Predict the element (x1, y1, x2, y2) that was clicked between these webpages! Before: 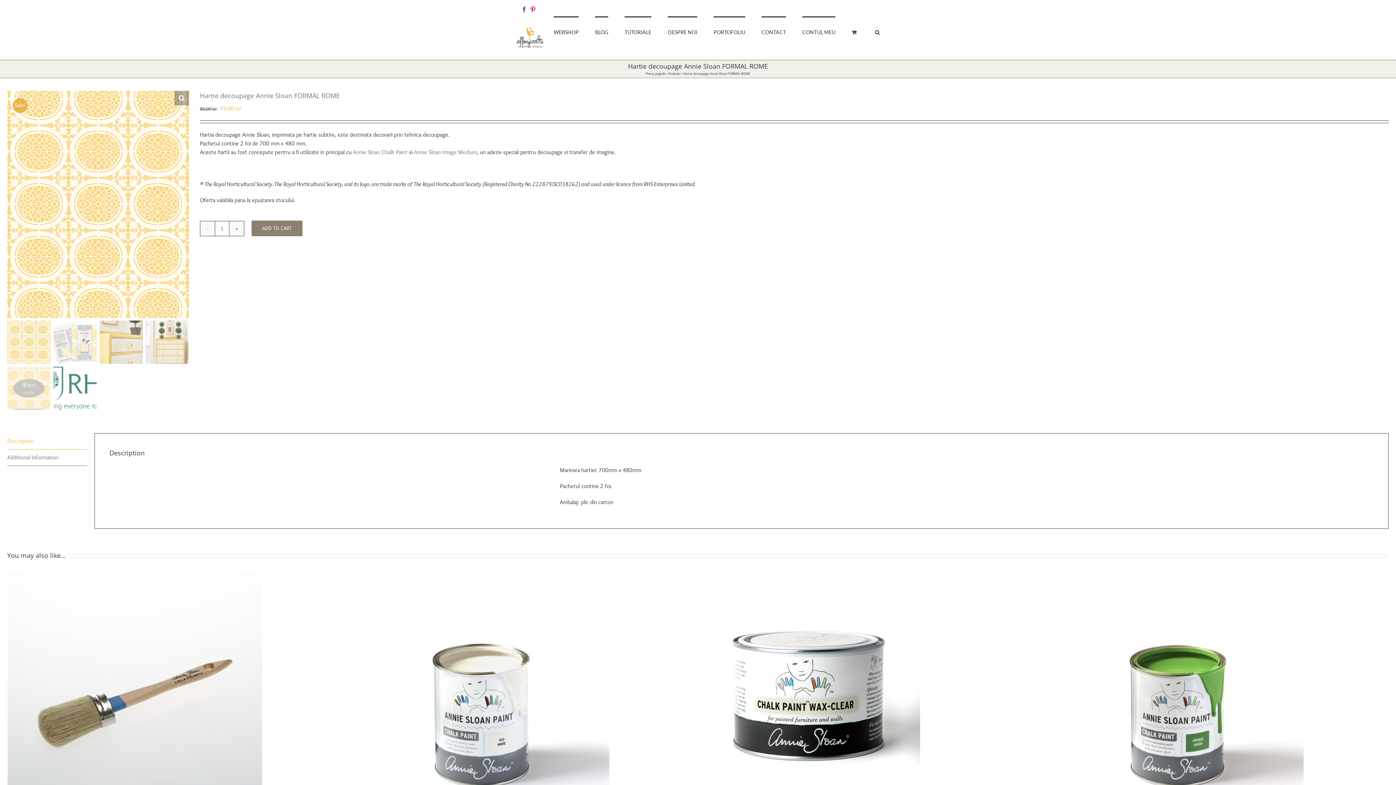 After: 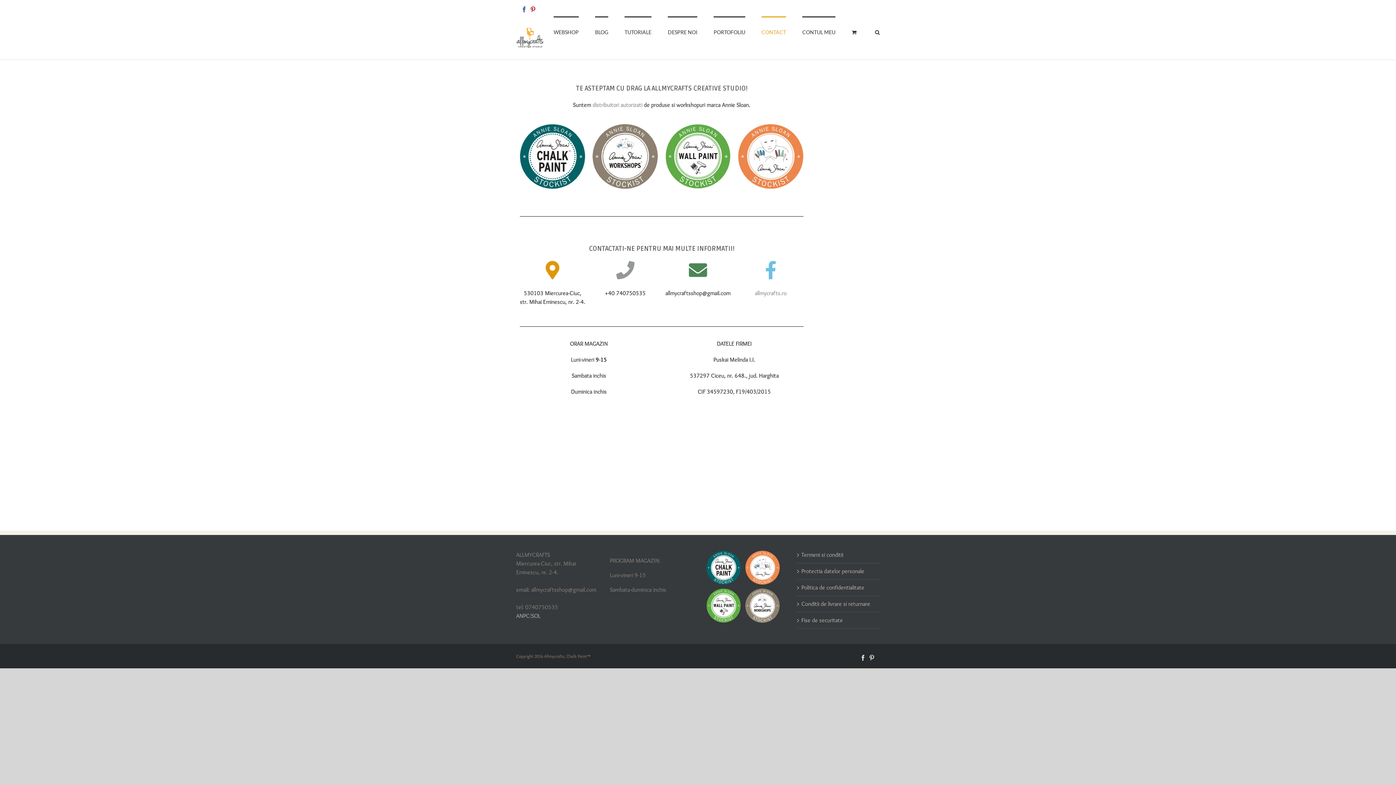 Action: label: CONTACT bbox: (761, 16, 786, 46)